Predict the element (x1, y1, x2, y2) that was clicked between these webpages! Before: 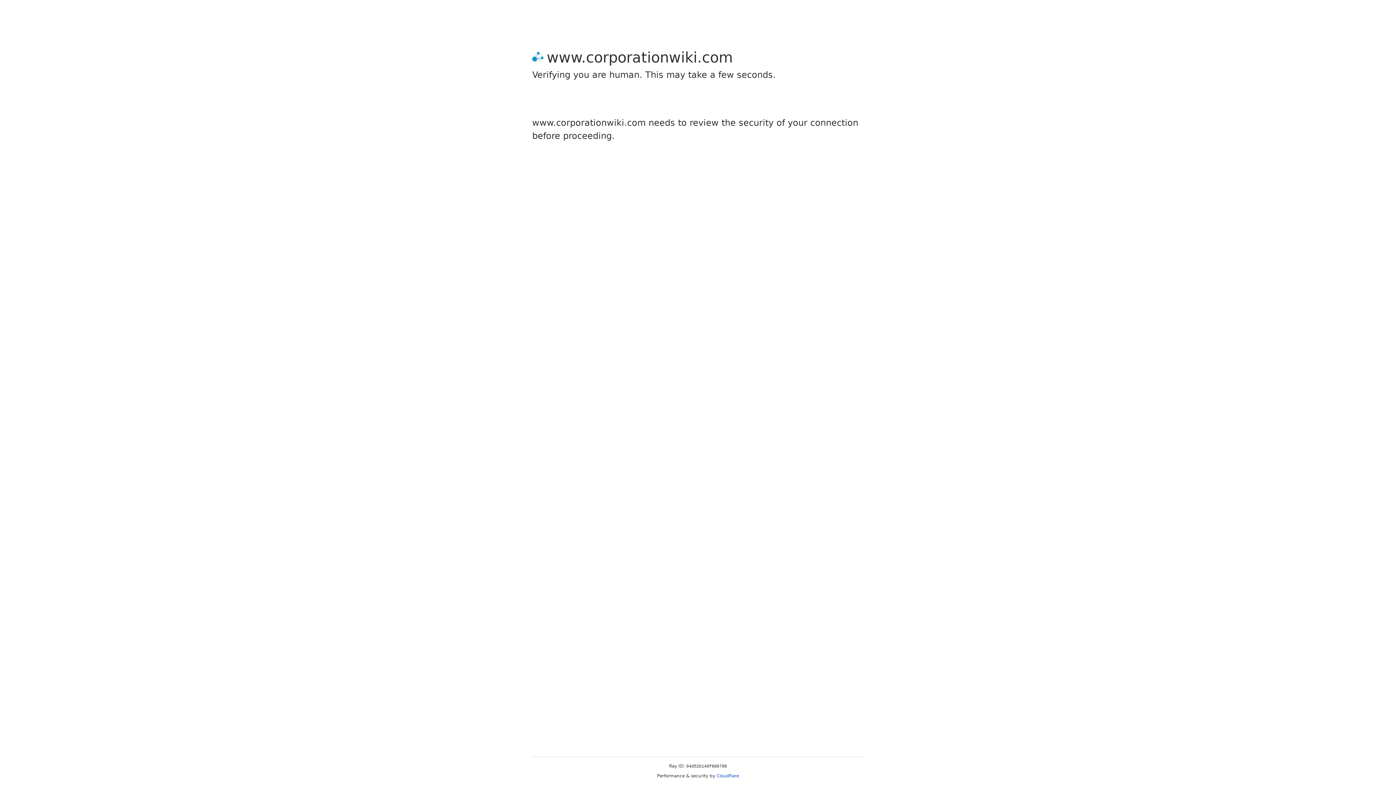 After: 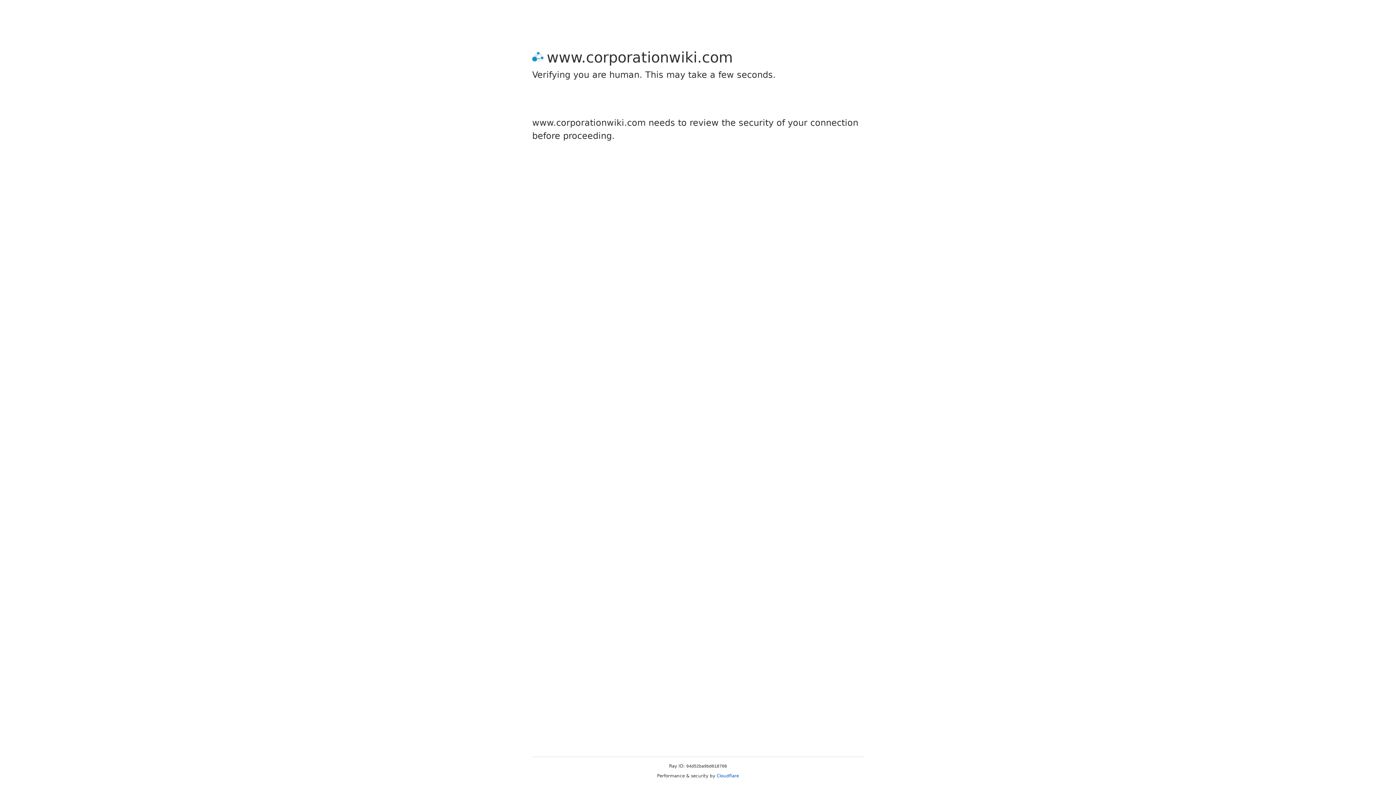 Action: bbox: (716, 773, 739, 778) label: Cloudflare